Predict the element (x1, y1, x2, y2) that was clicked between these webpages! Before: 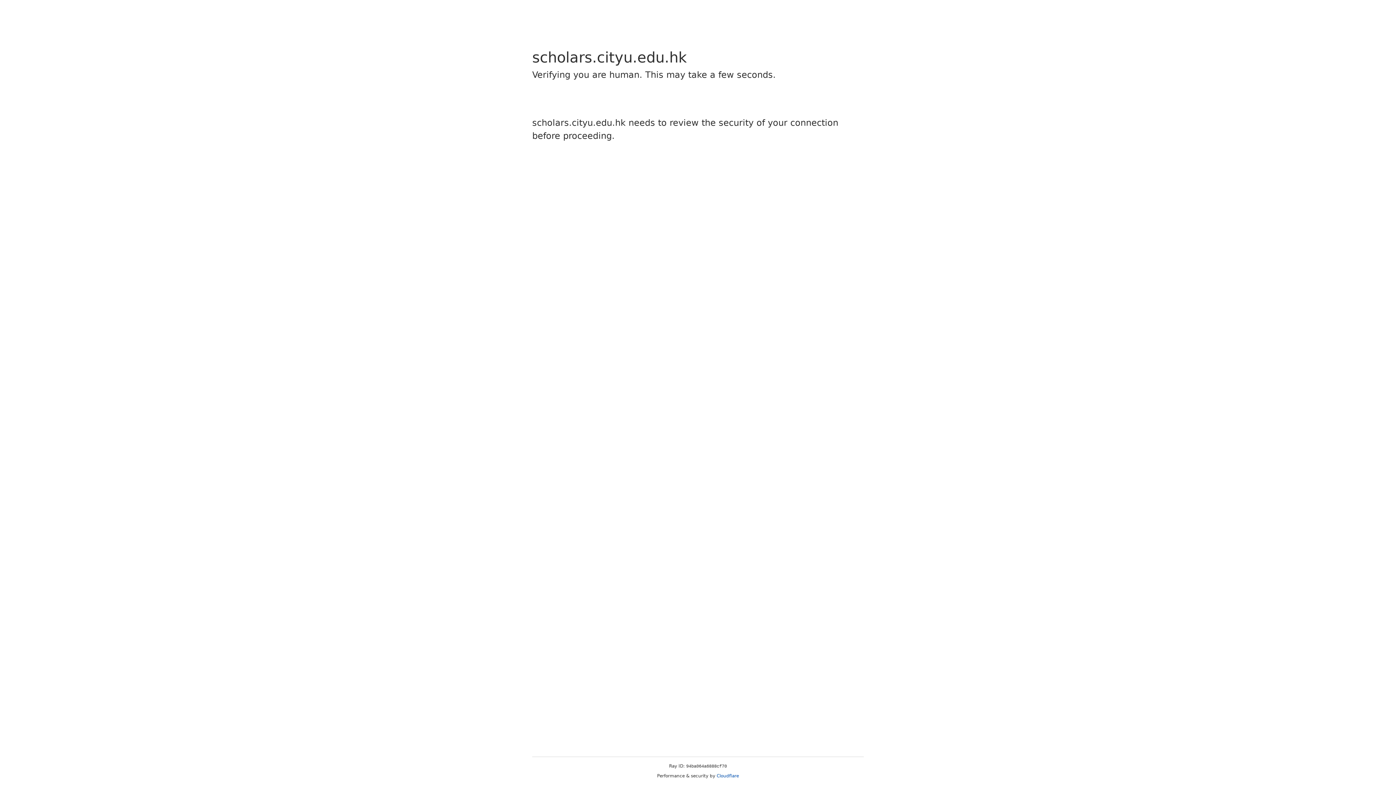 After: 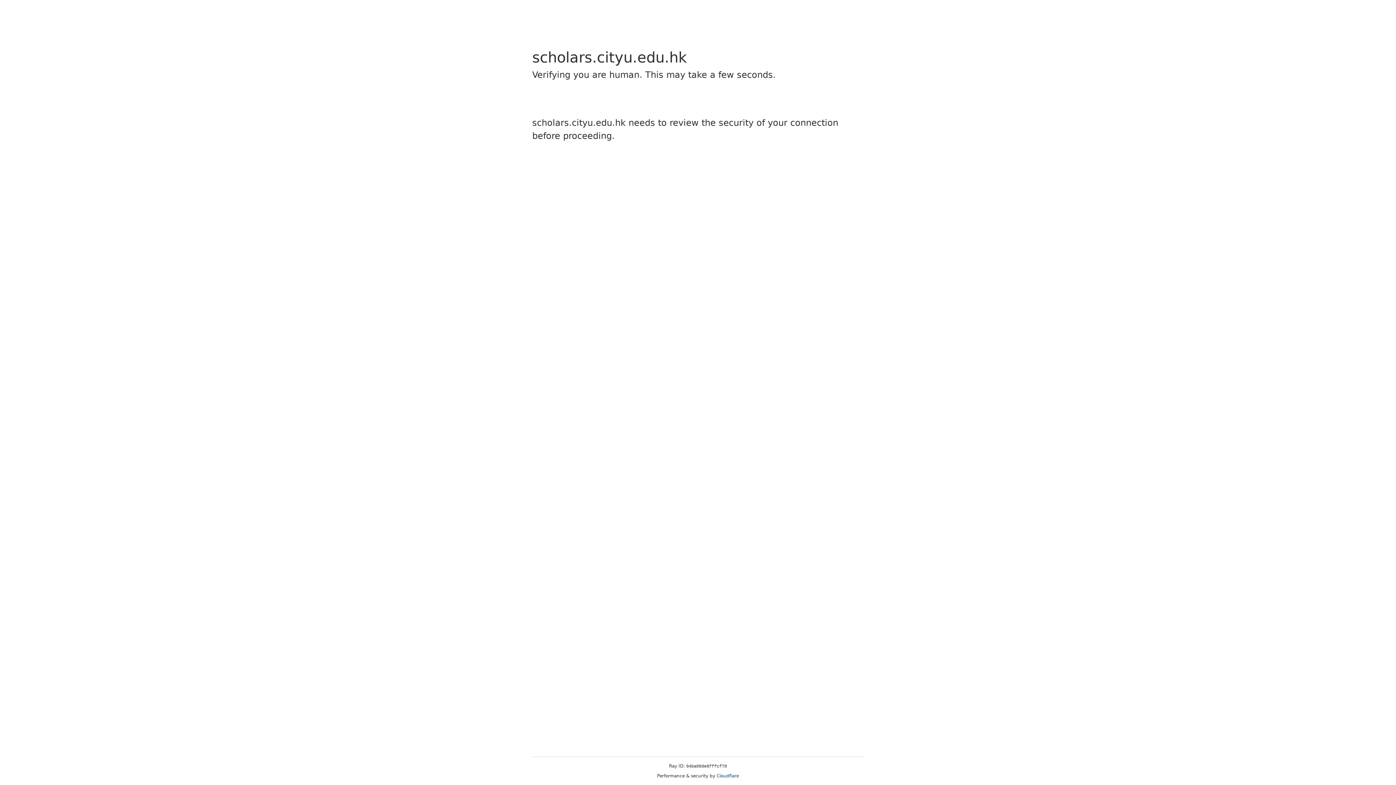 Action: label: Cloudflare bbox: (716, 773, 739, 778)